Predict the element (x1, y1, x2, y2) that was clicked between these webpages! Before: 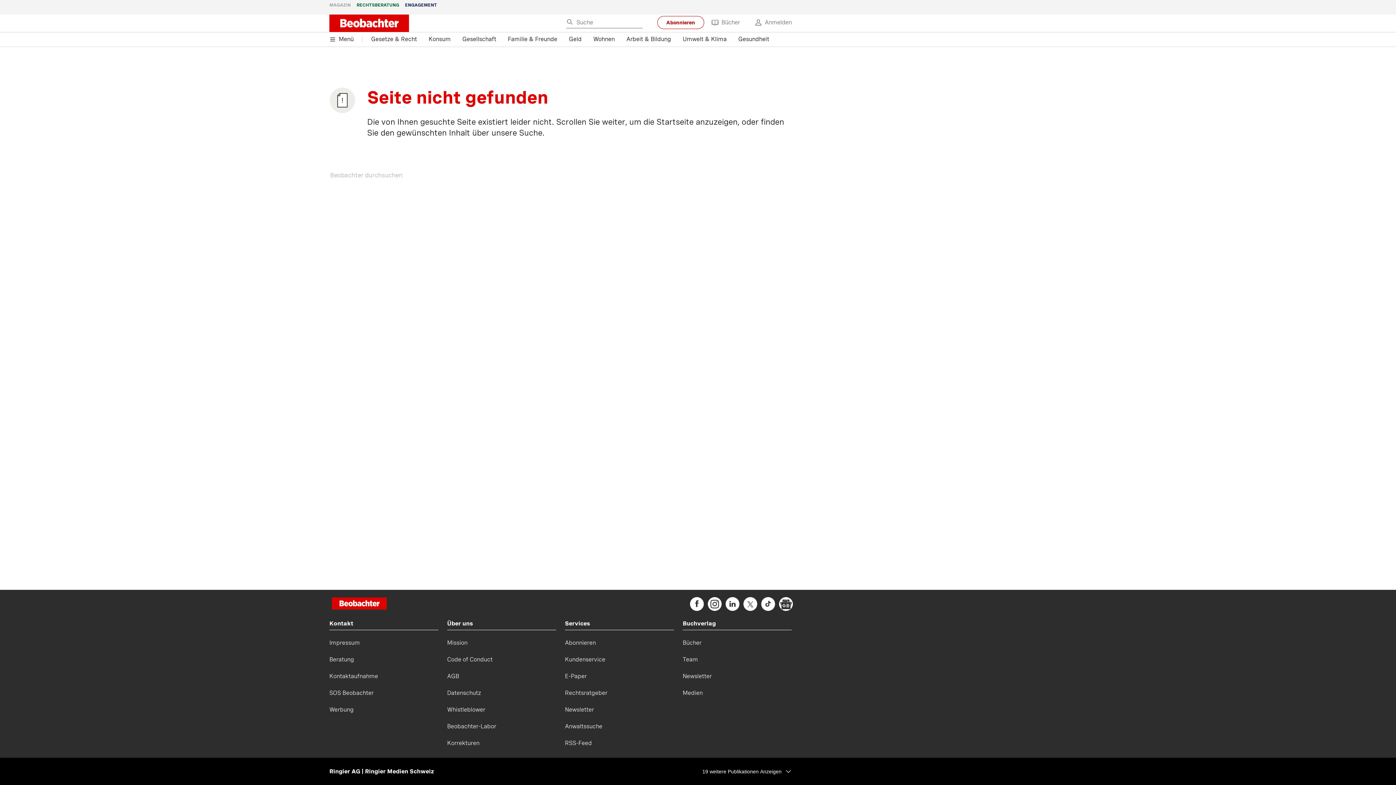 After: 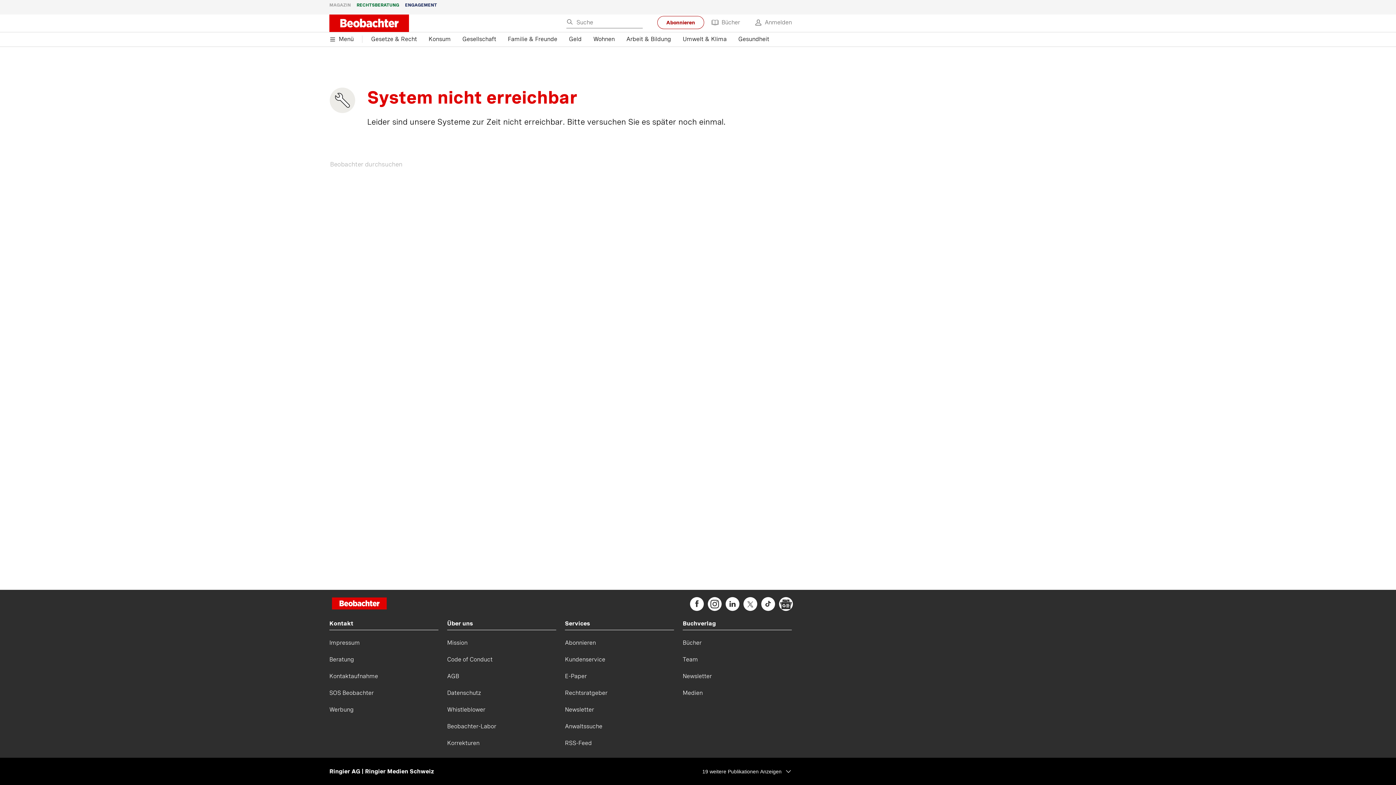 Action: label: MAGAZIN bbox: (329, 0, 350, 10)